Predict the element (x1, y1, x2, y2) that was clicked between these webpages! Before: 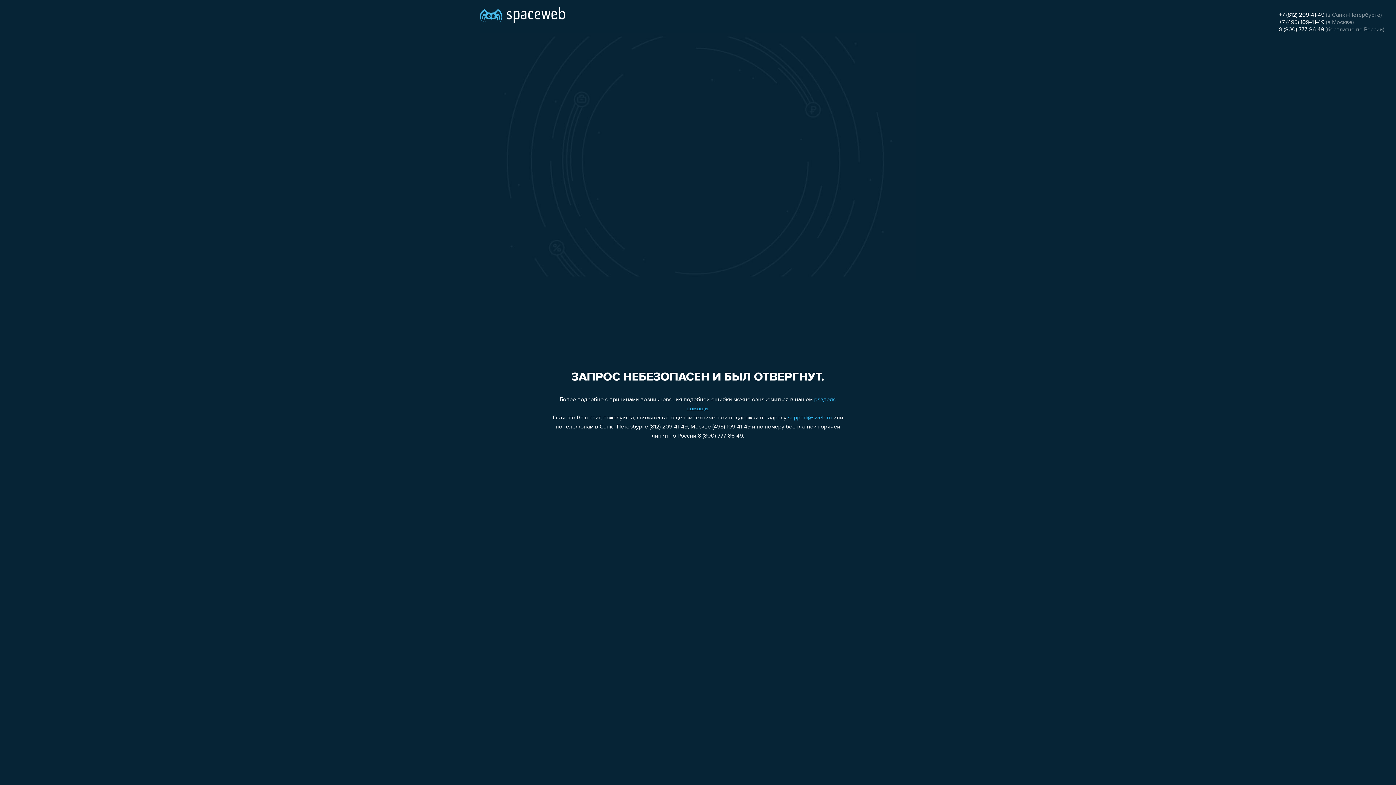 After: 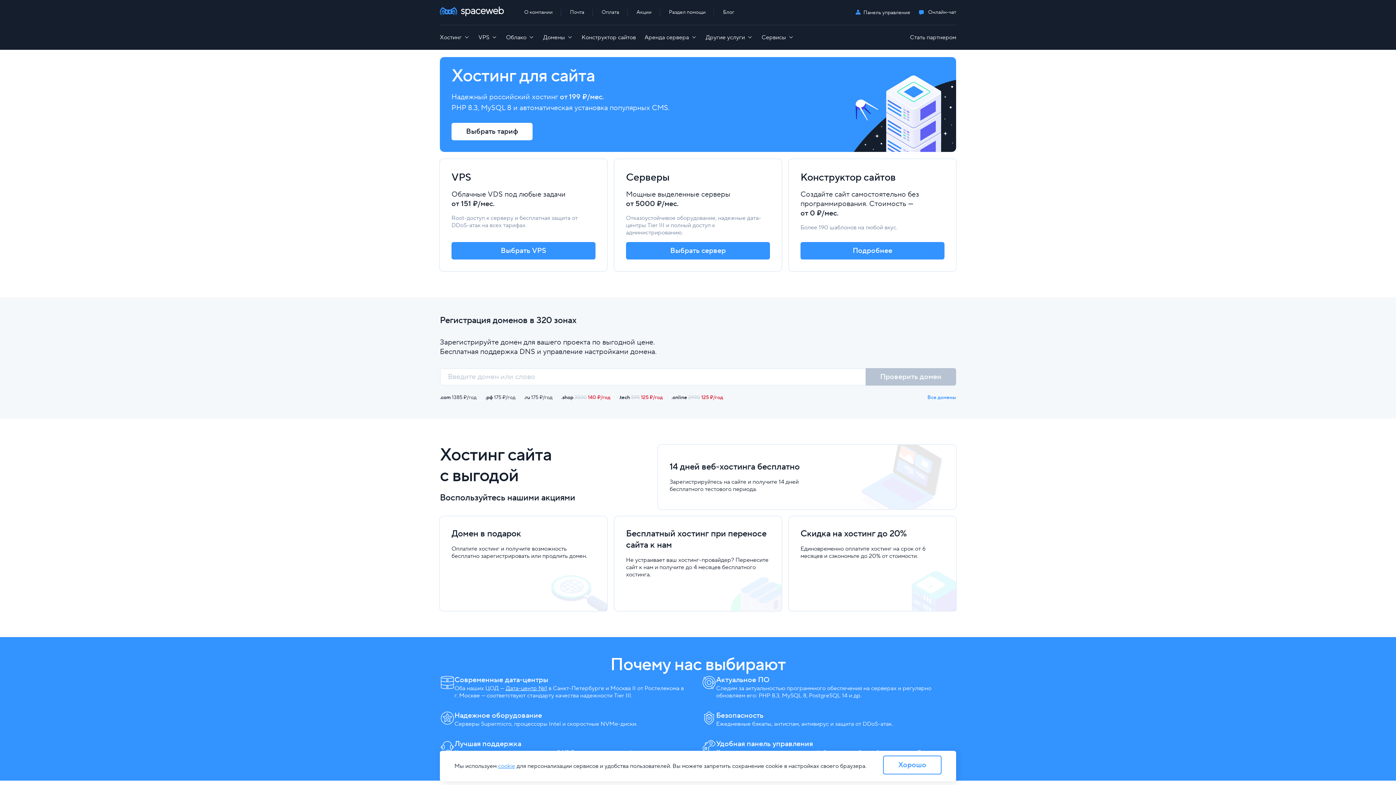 Action: bbox: (480, 0, 565, 25)